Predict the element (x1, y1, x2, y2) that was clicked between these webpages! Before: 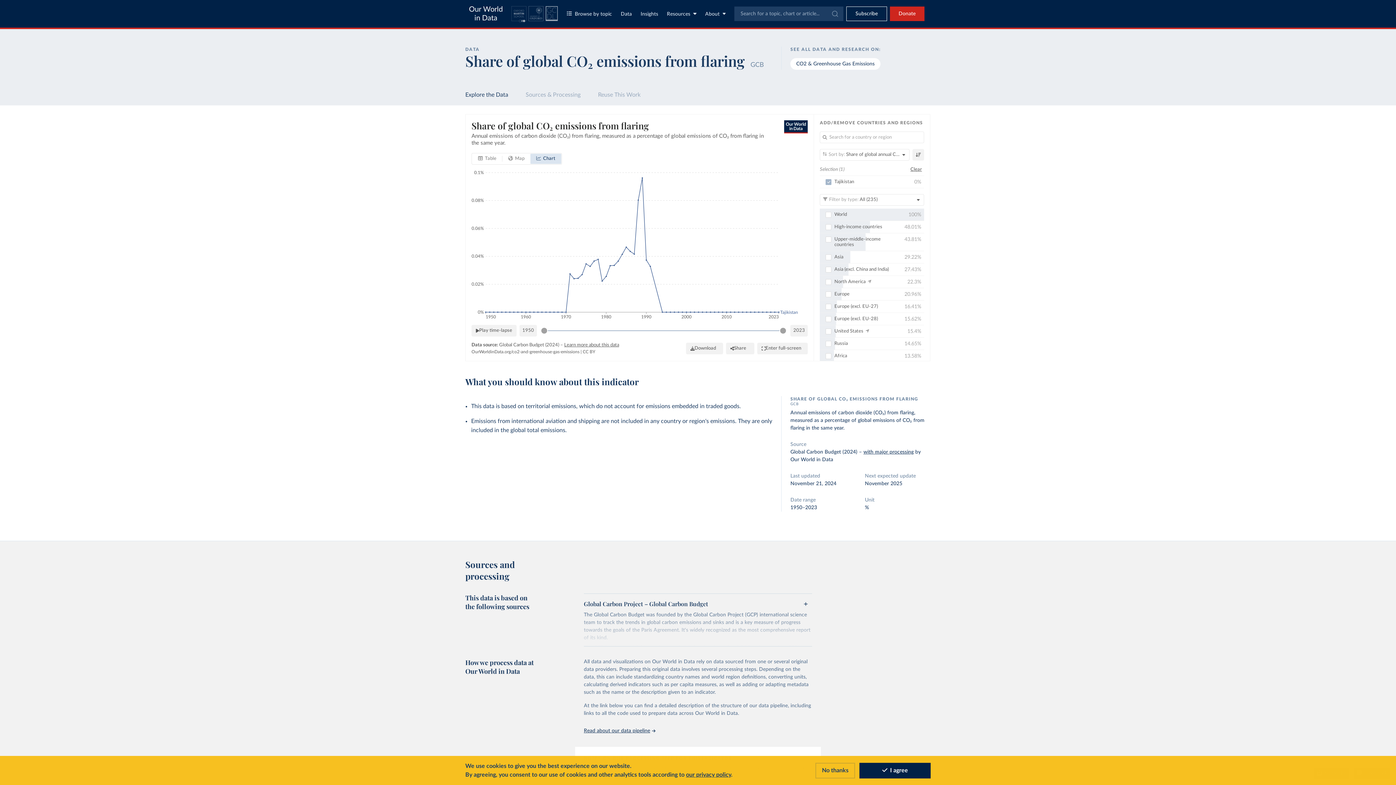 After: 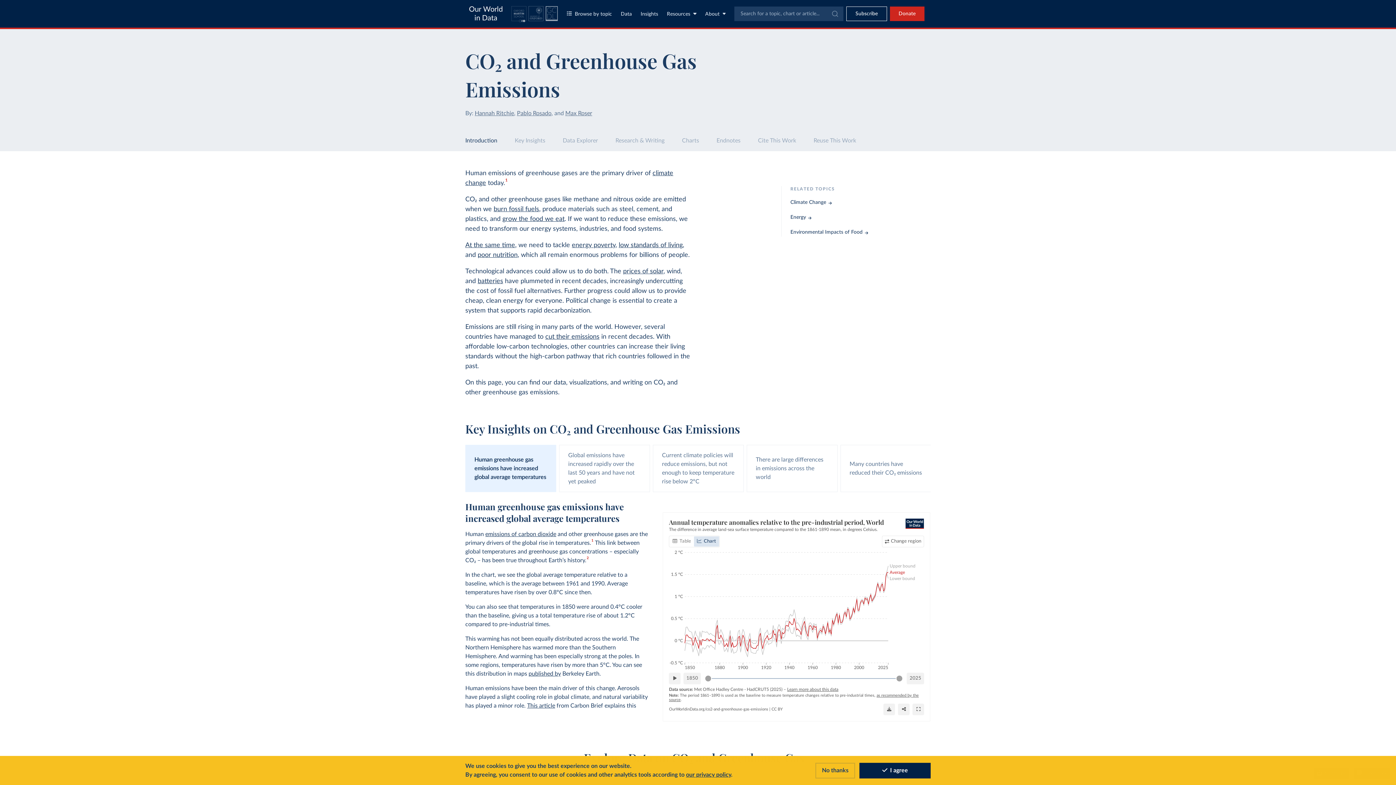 Action: label: CO2 & Greenhouse Gas Emissions bbox: (790, 58, 880, 69)